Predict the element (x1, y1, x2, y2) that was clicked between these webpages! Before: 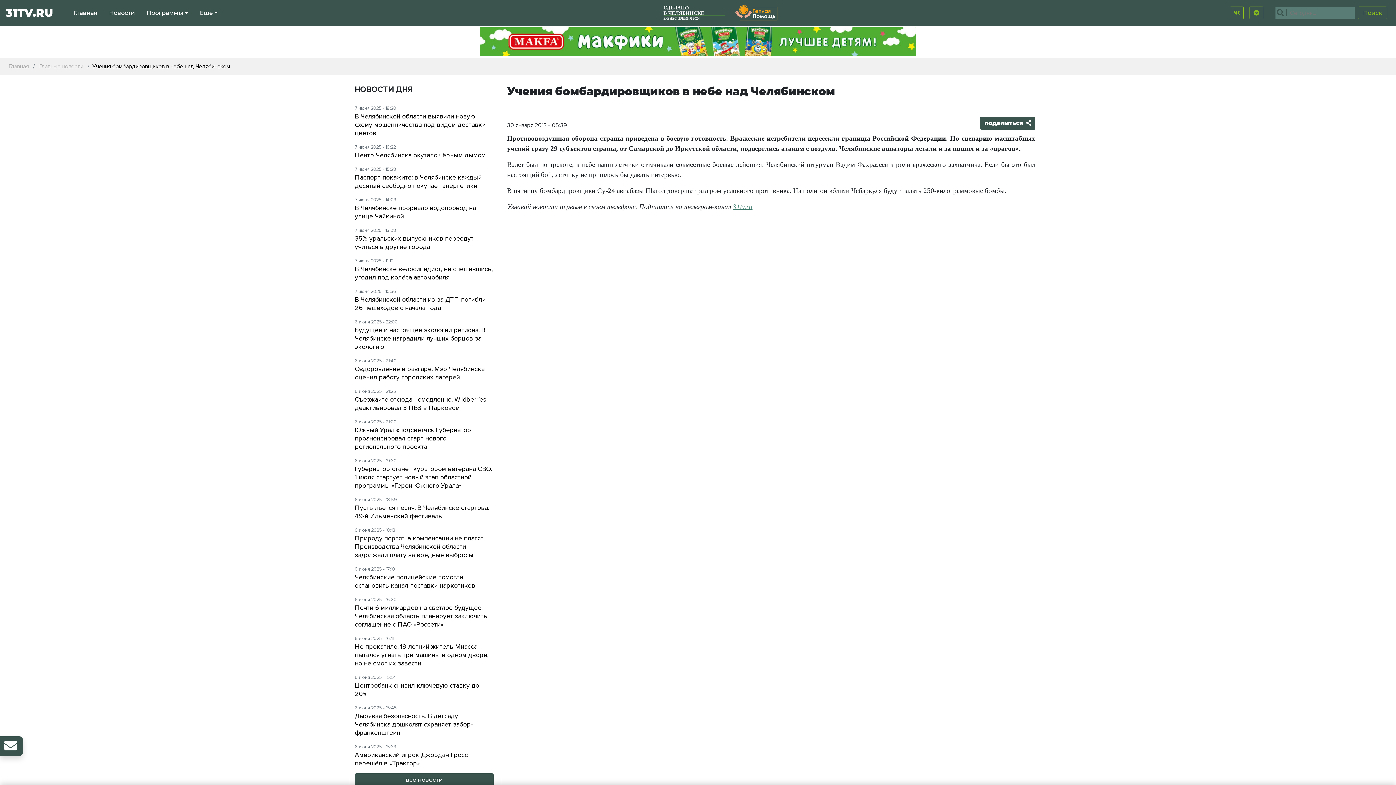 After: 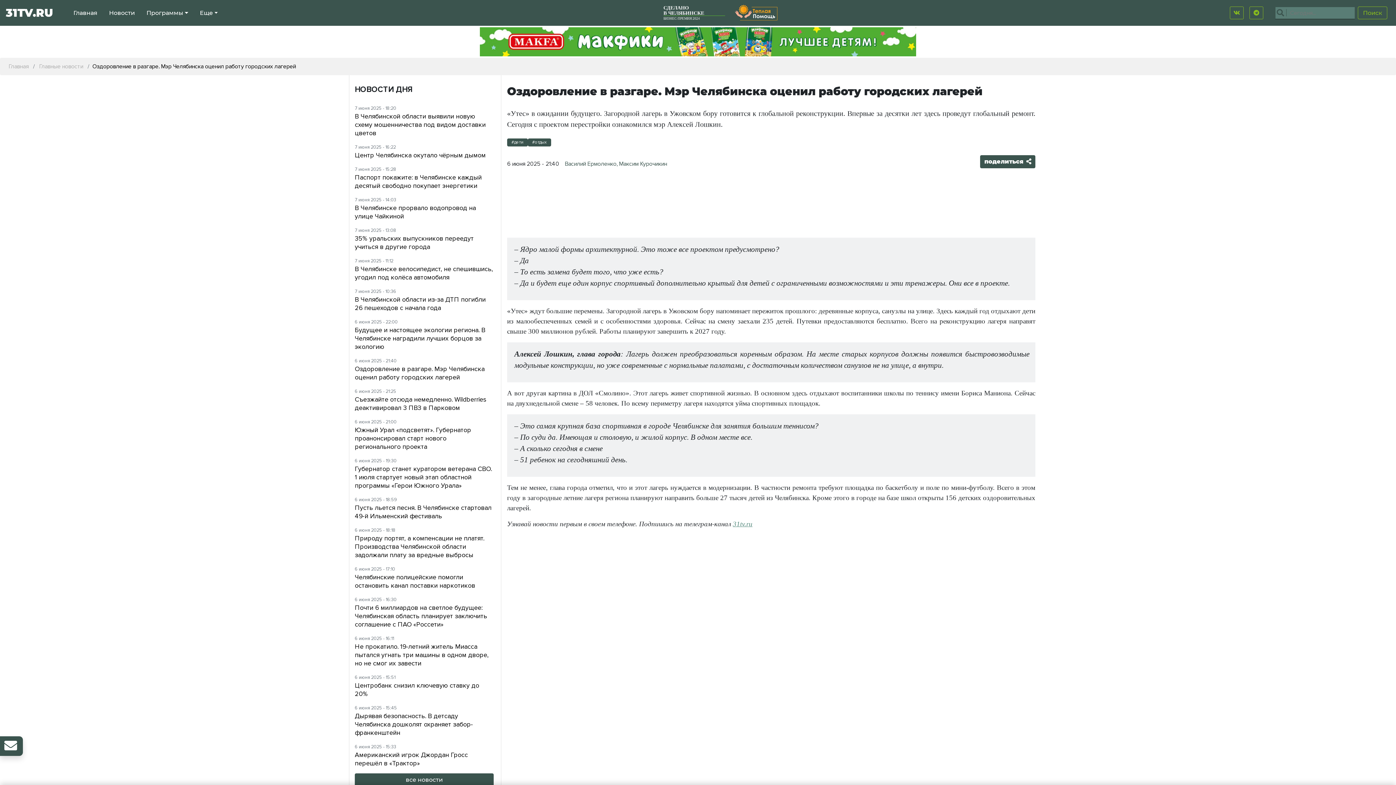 Action: bbox: (354, 365, 484, 381) label: Оздоровление в разгаре. Мэр Челябинска оценил работу городских лагерей